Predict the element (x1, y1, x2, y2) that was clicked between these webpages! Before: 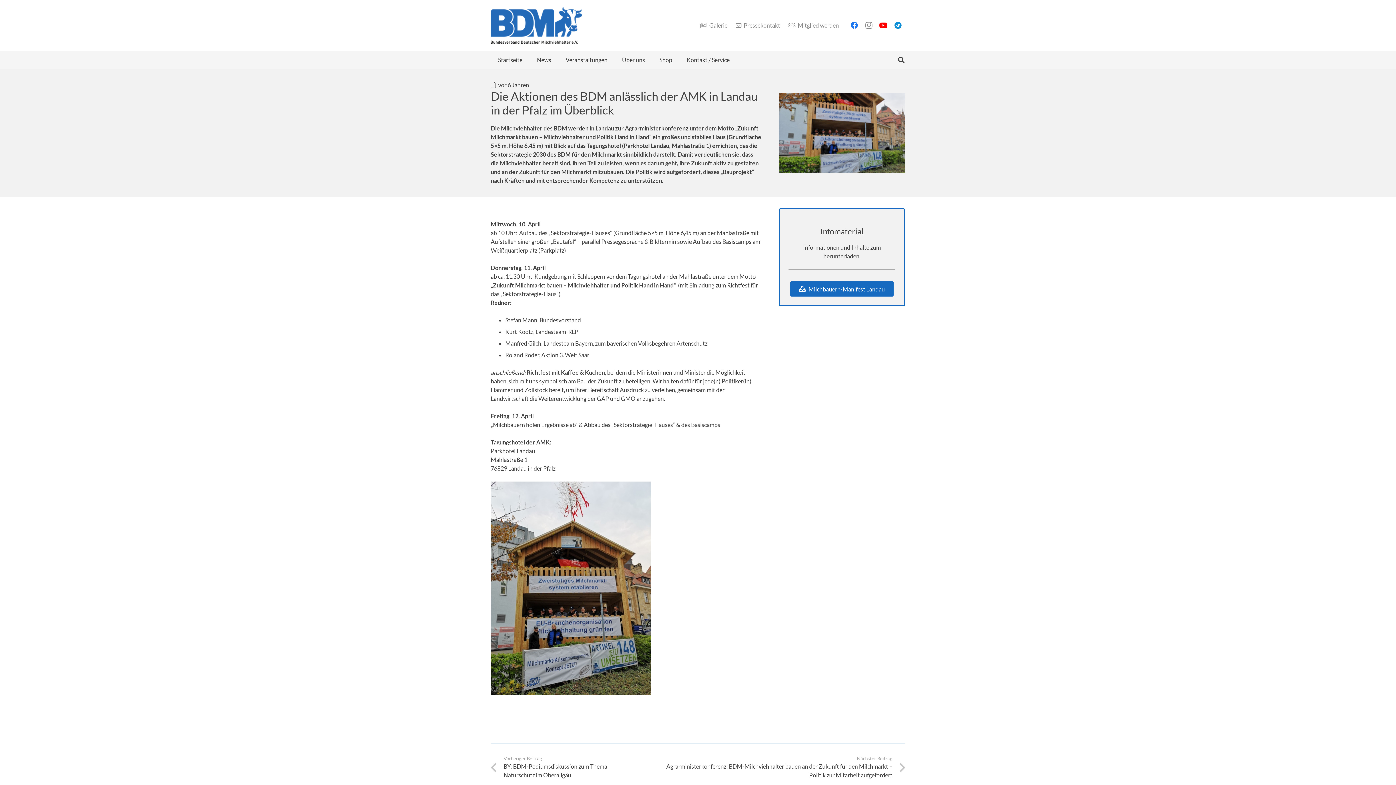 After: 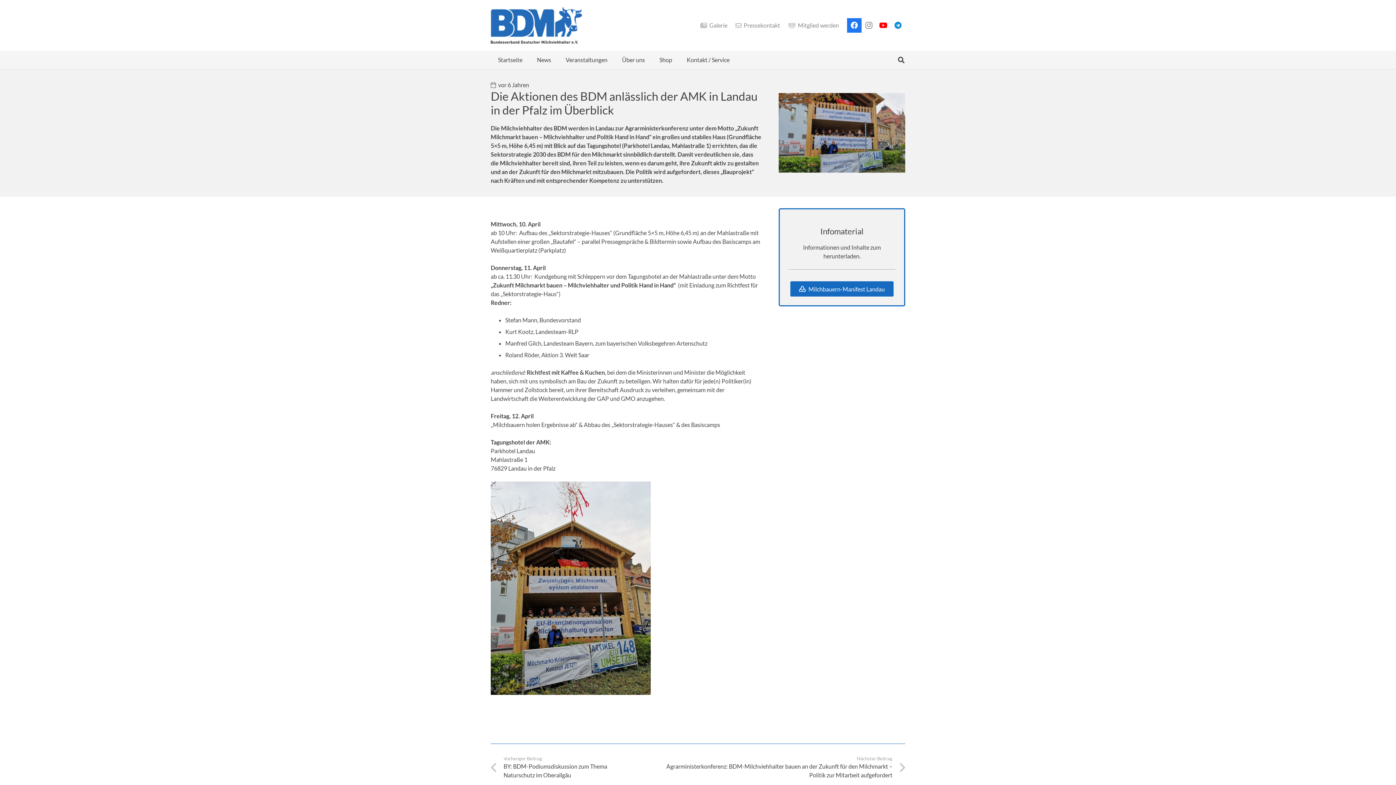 Action: label: Facebook bbox: (847, 18, 861, 32)